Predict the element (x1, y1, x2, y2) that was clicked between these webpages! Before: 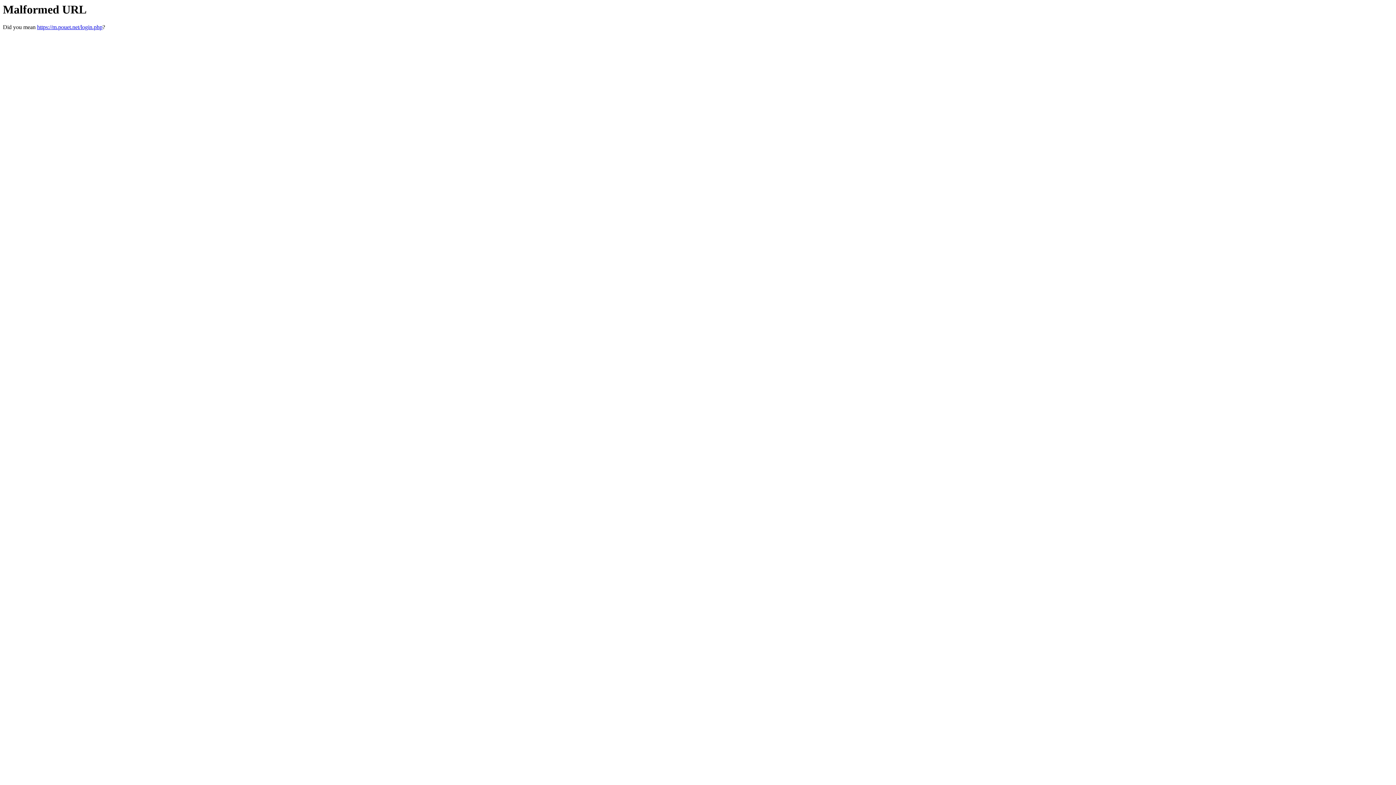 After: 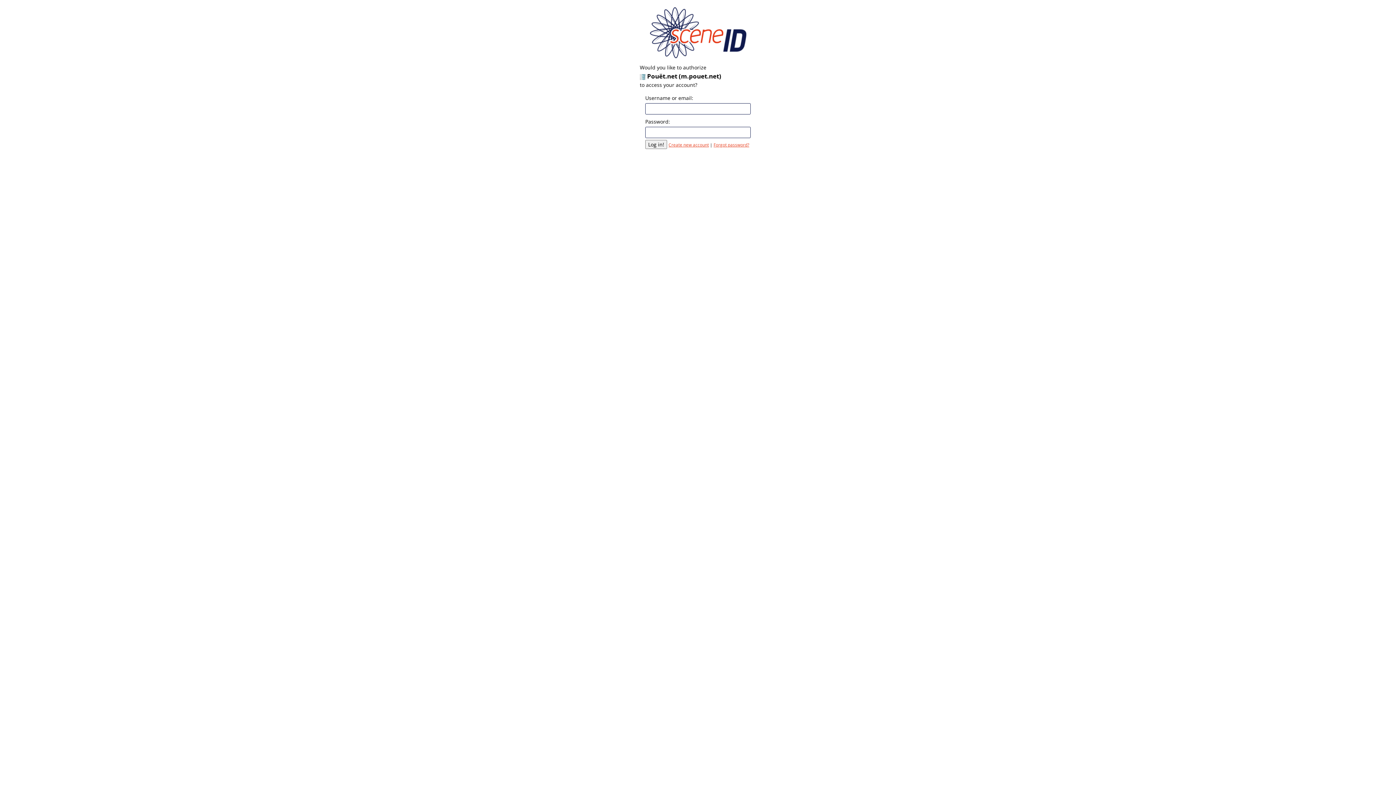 Action: bbox: (37, 24, 102, 30) label: https://m.pouet.net/login.php